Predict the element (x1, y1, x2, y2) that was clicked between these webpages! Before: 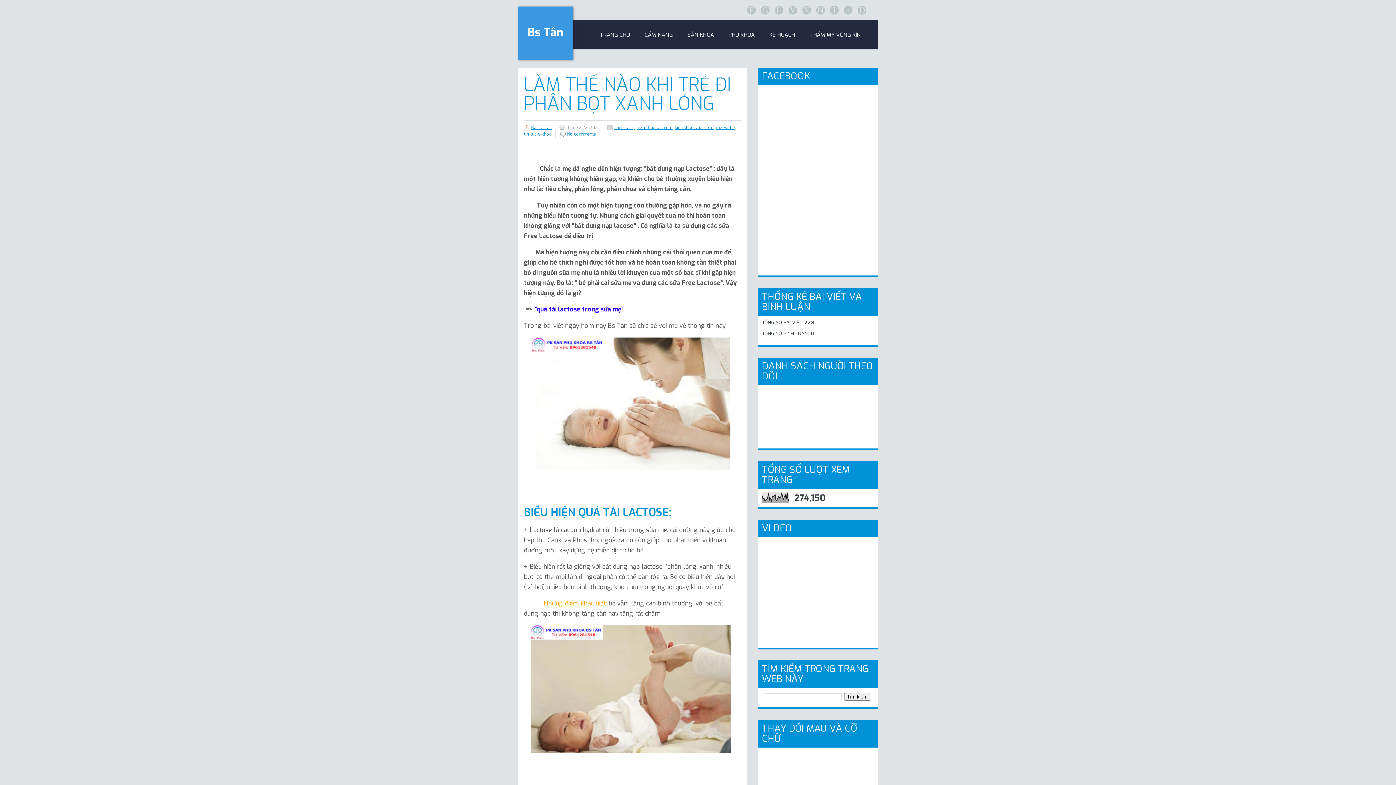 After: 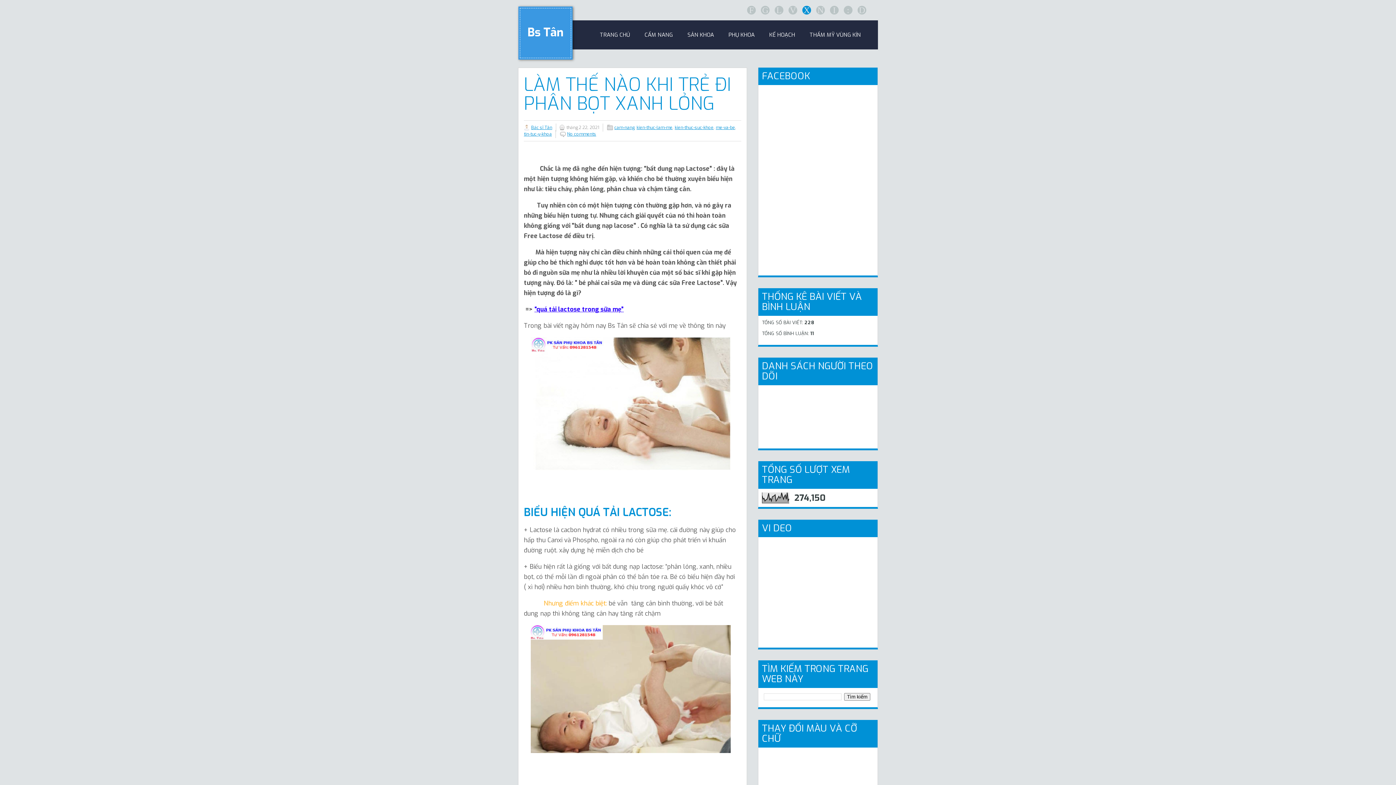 Action: bbox: (802, 5, 811, 14) label: X